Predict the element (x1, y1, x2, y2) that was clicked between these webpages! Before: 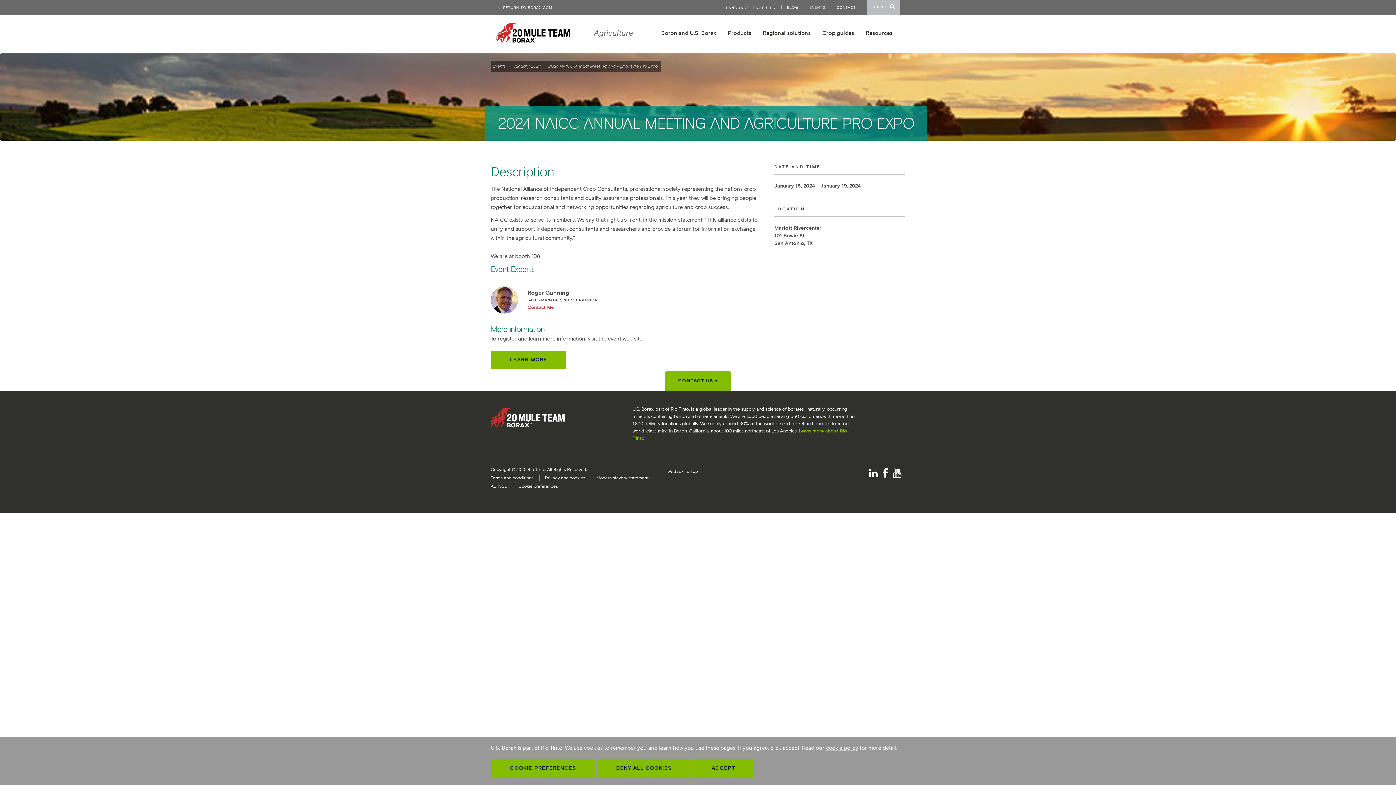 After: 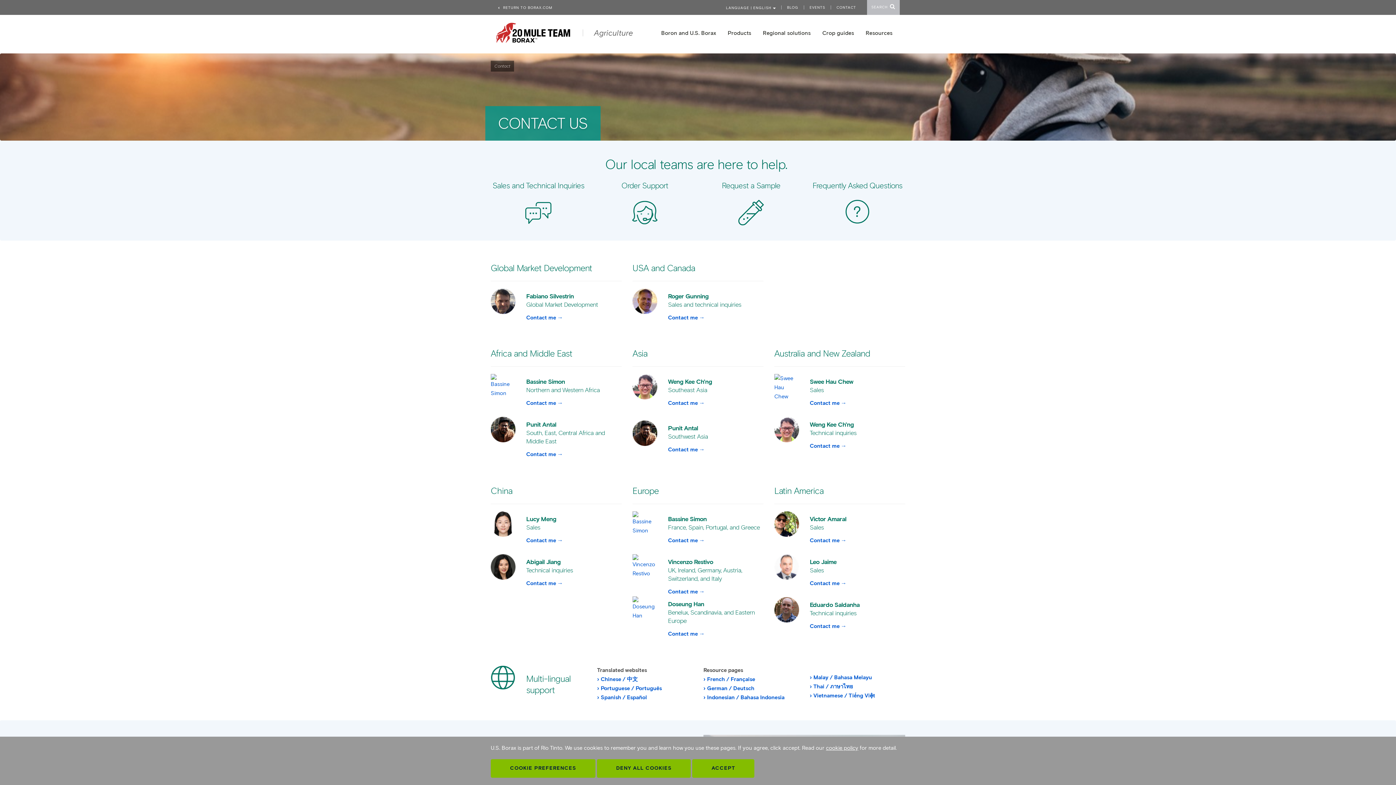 Action: bbox: (830, 5, 861, 9) label: CONTACT